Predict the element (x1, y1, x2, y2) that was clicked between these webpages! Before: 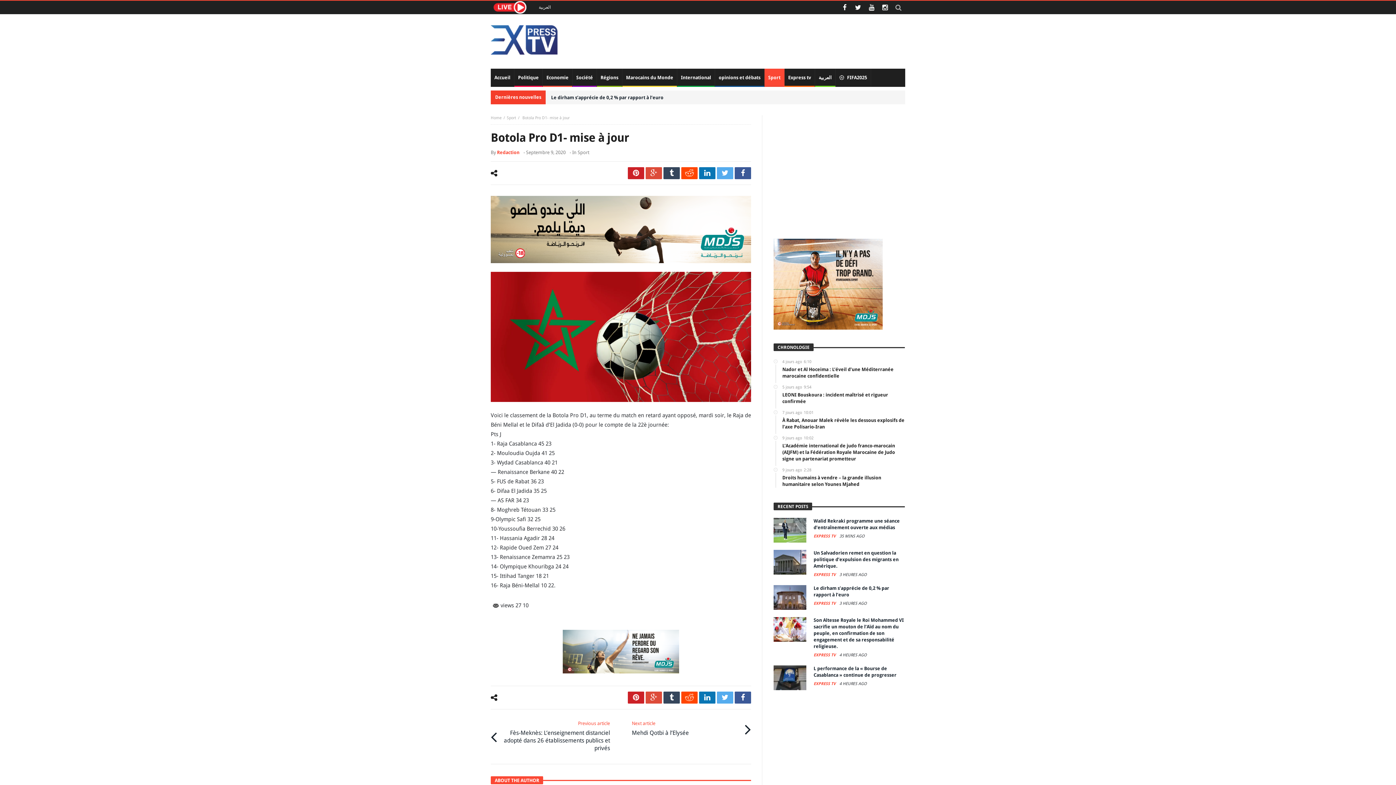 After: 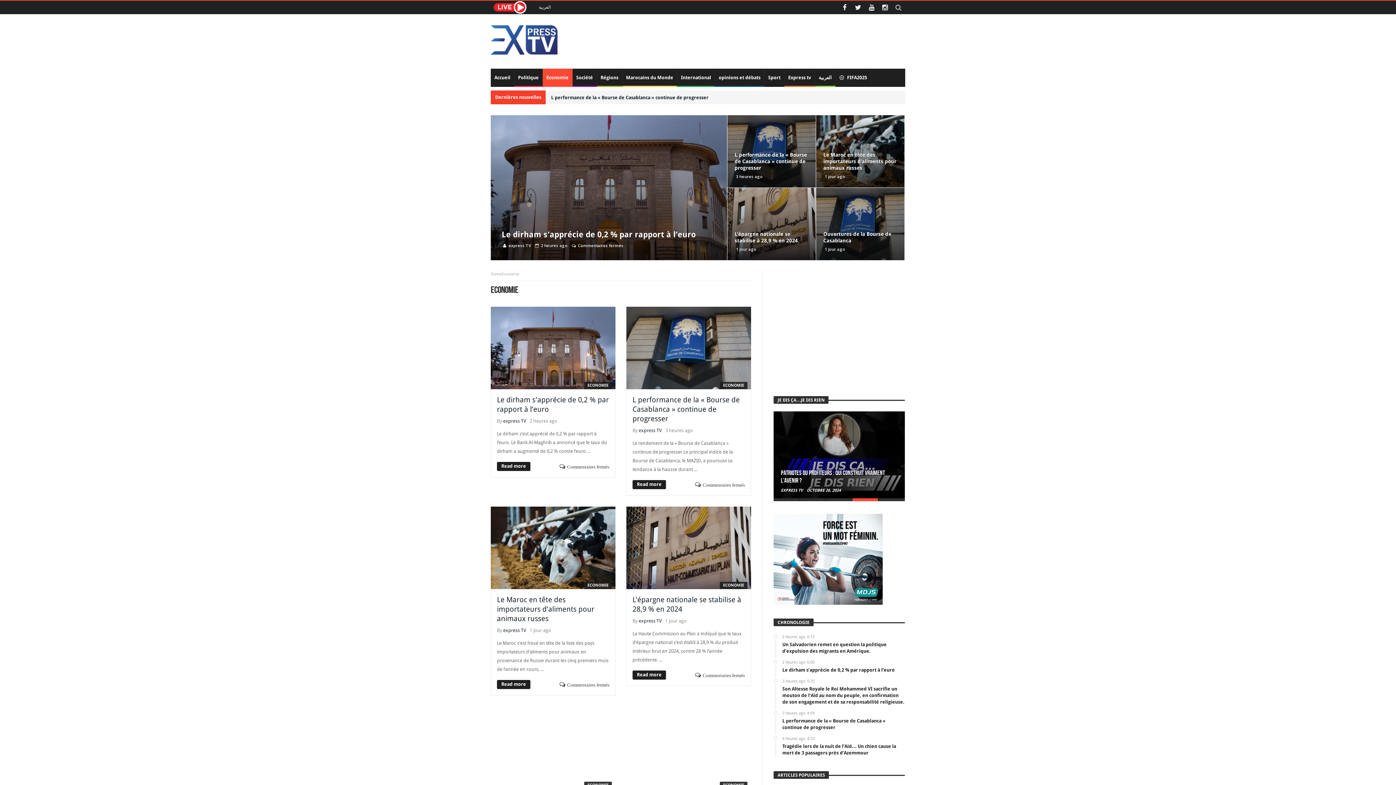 Action: bbox: (542, 68, 572, 86) label: Economie